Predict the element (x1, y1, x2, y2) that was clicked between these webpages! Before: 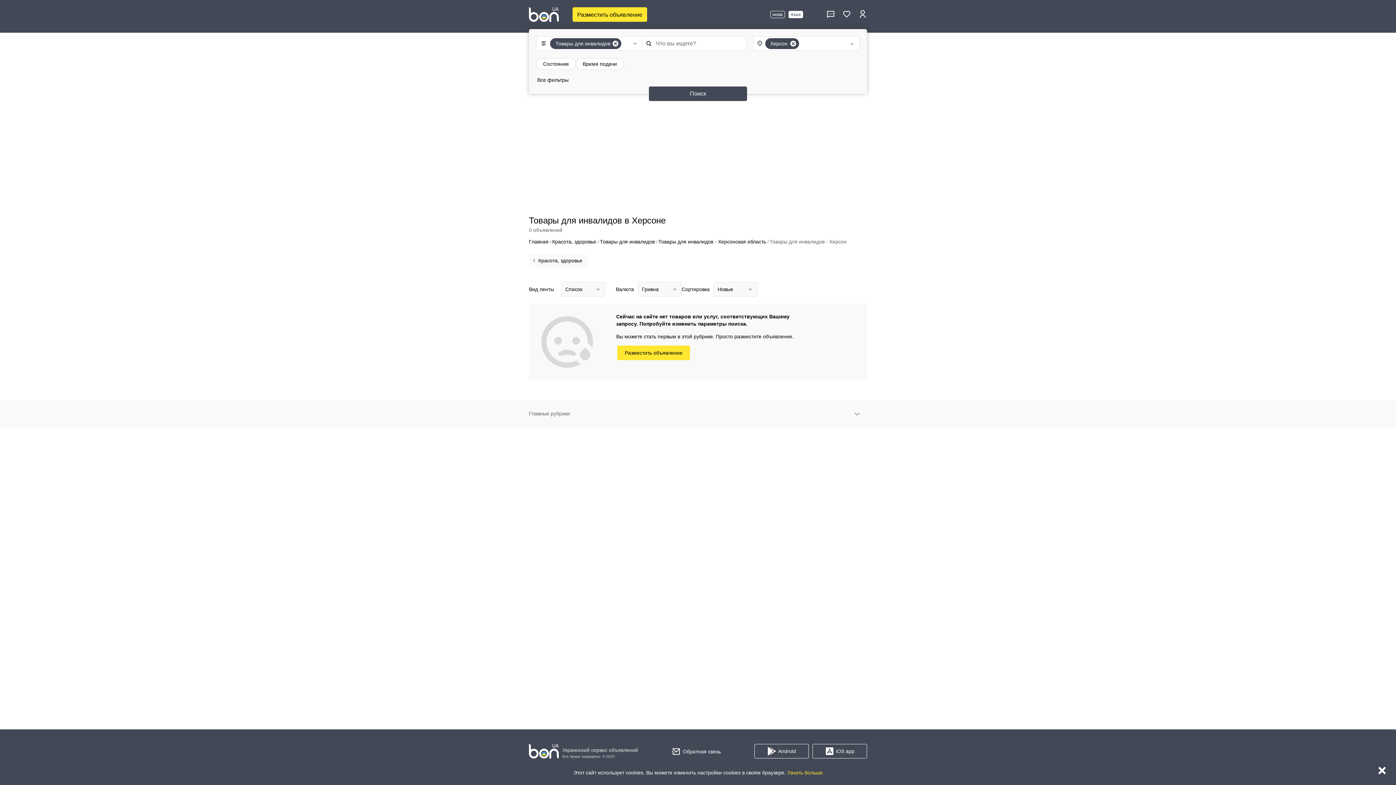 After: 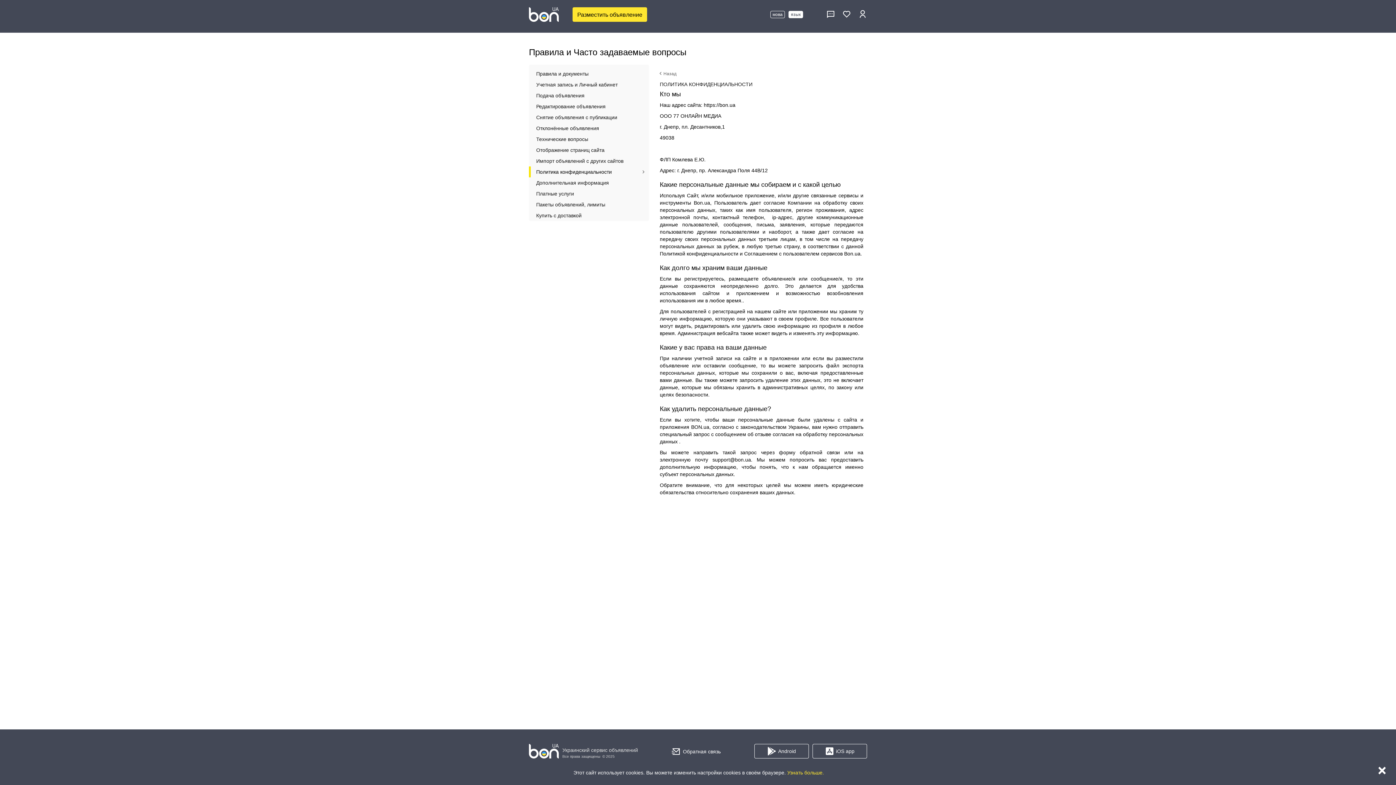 Action: label: Узнать больше. bbox: (787, 770, 824, 776)